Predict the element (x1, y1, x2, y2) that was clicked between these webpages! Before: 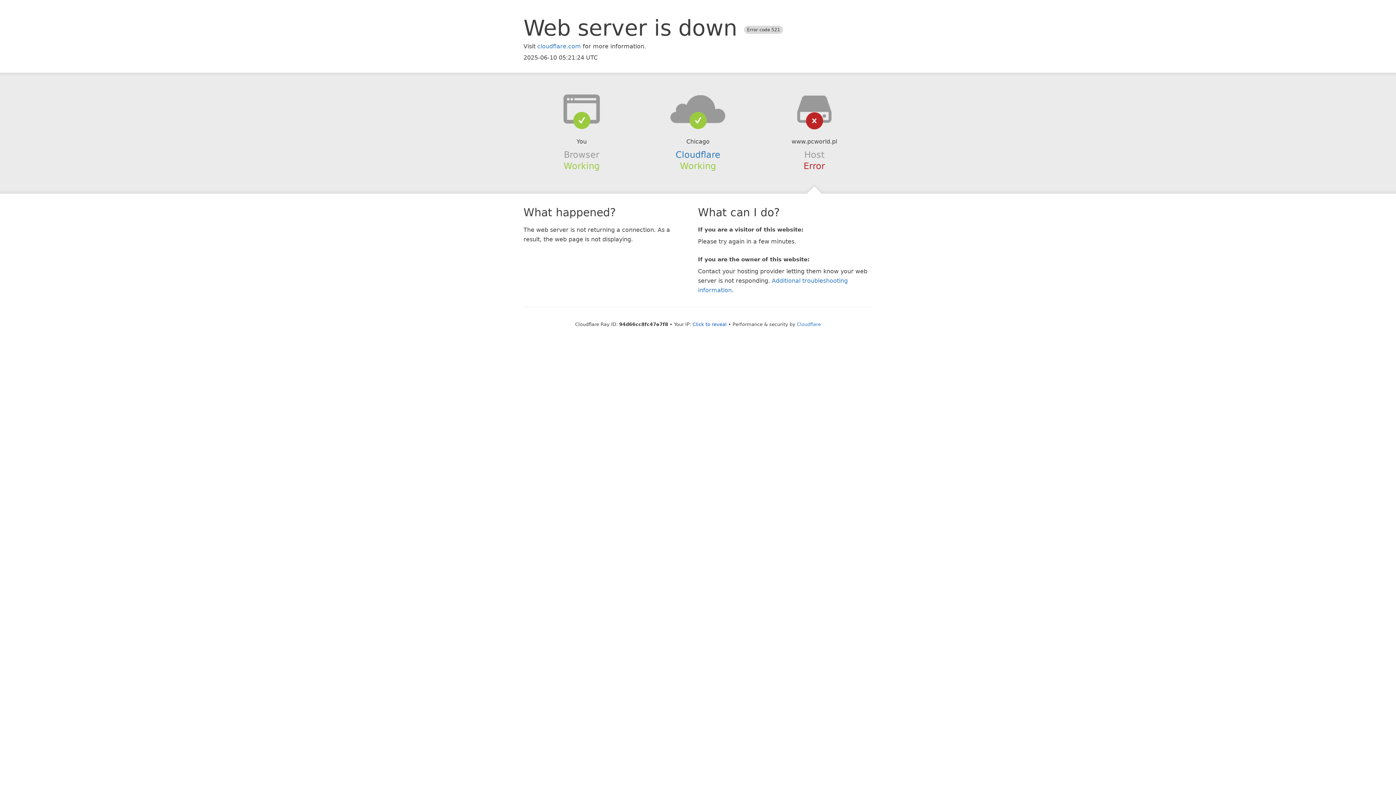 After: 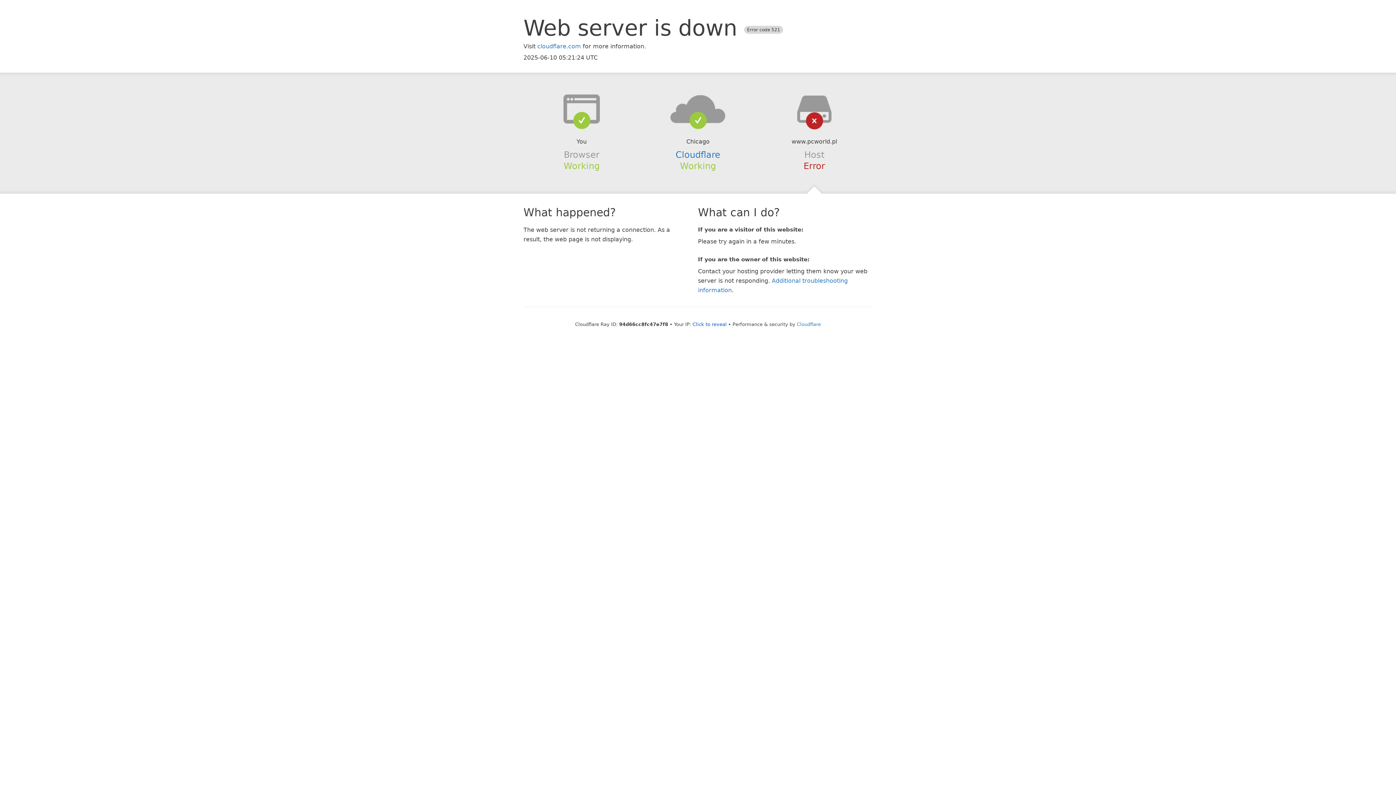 Action: bbox: (639, 94, 756, 123)